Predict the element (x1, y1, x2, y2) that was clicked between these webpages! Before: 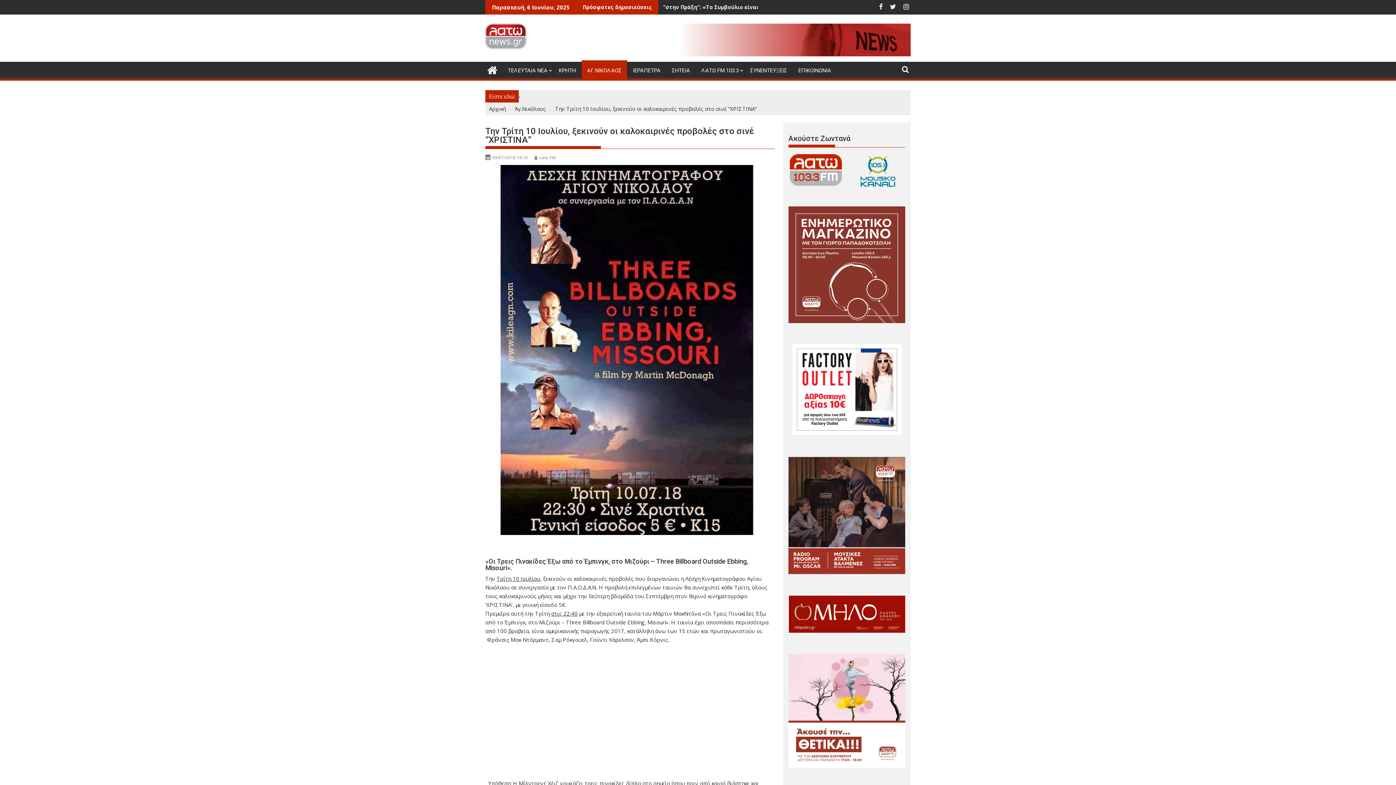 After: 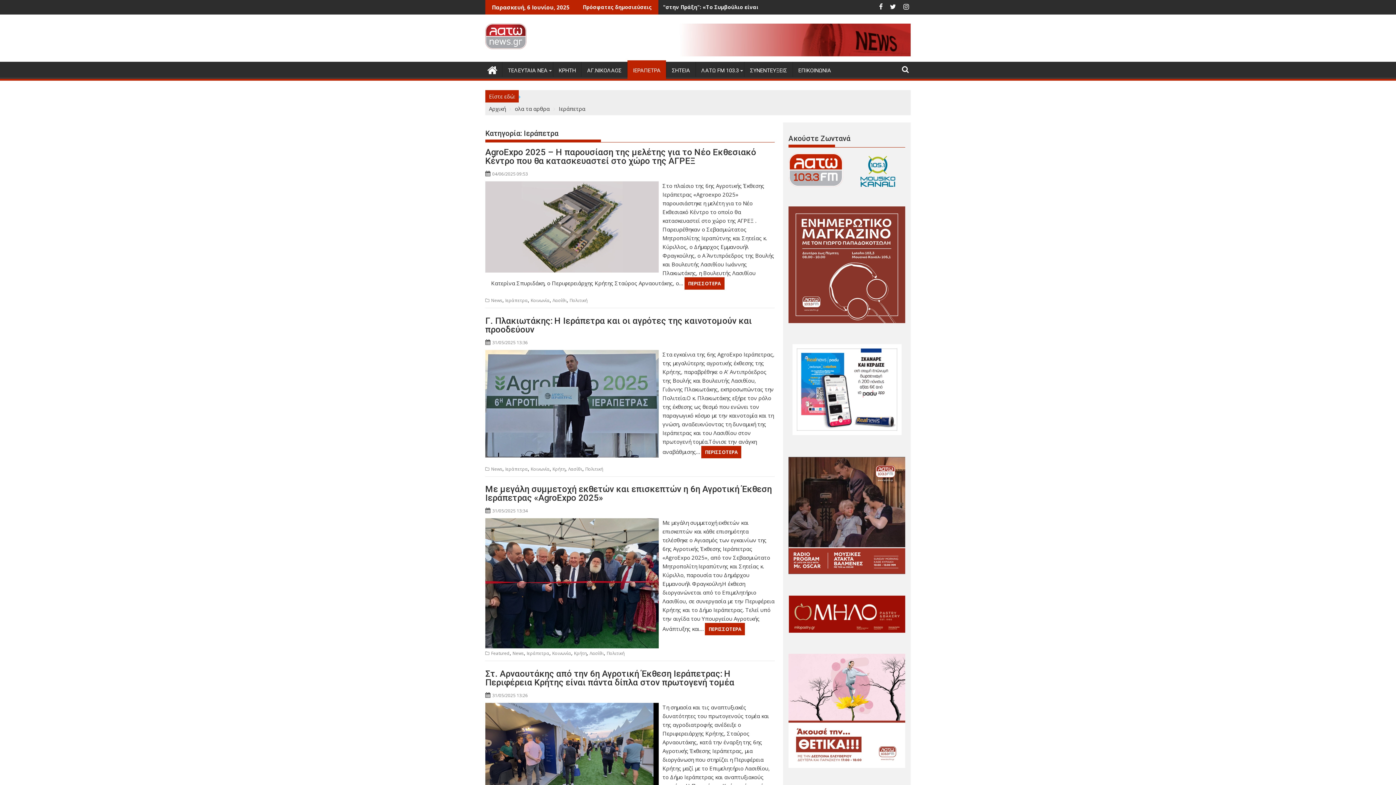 Action: bbox: (627, 61, 666, 79) label: ΙΕΡΑΠΕΤΡΑ